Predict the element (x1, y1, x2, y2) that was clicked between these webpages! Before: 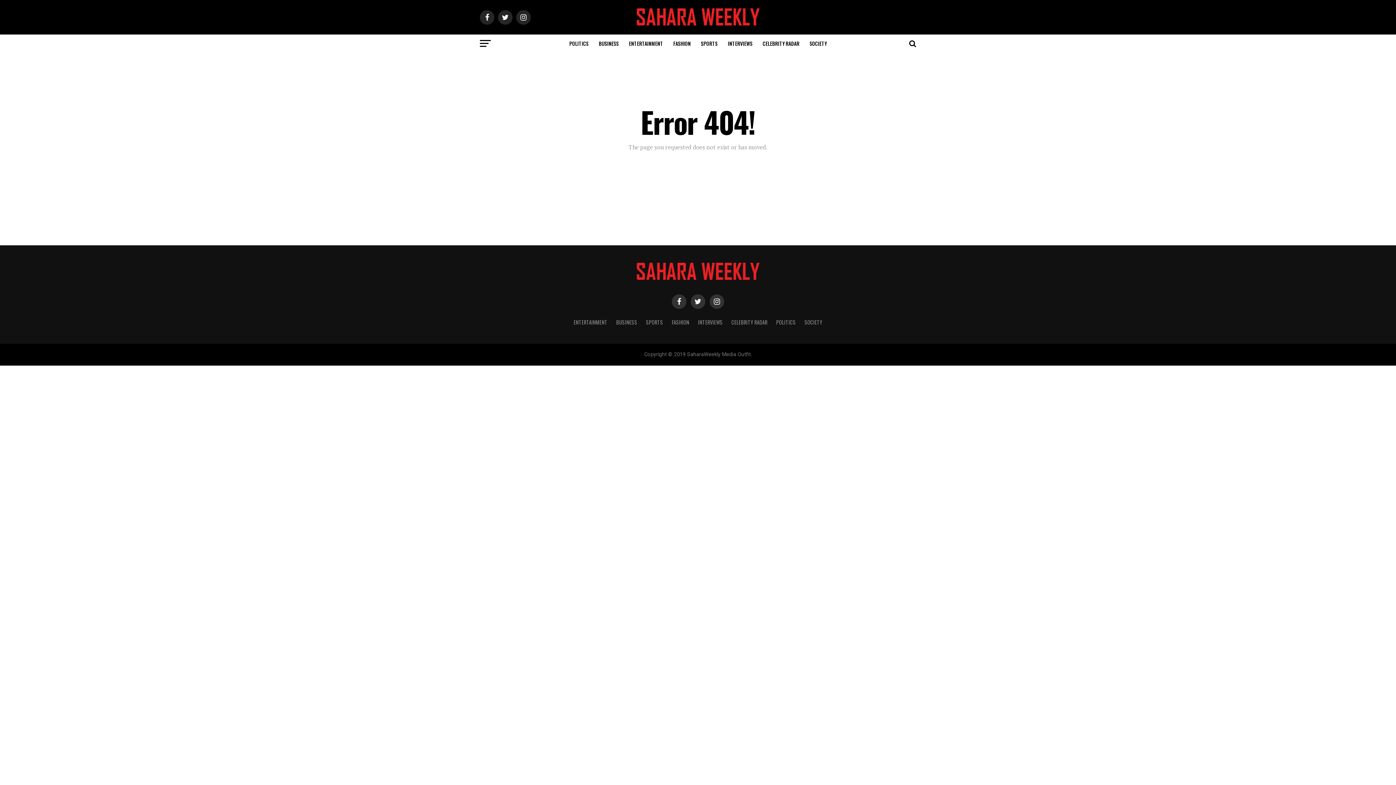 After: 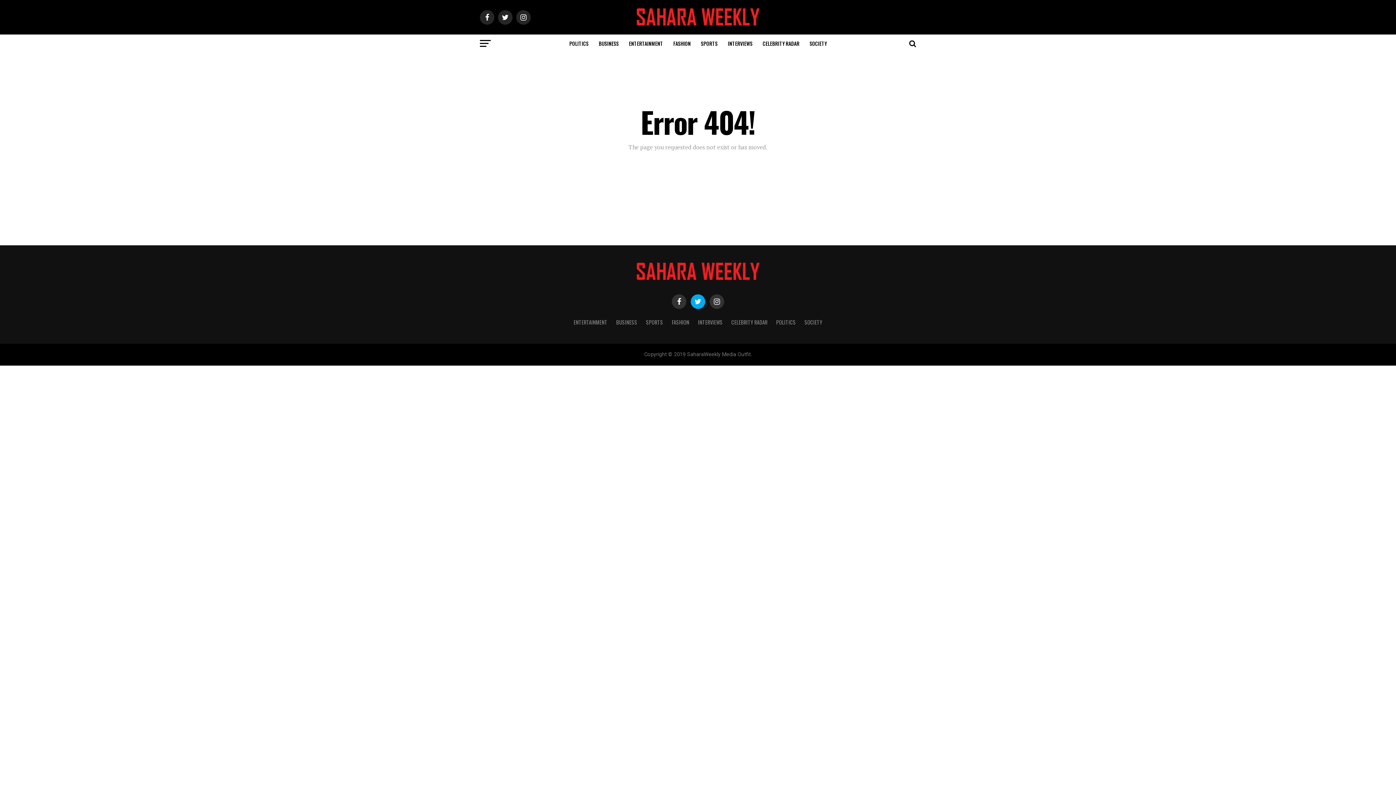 Action: bbox: (690, 294, 705, 309)